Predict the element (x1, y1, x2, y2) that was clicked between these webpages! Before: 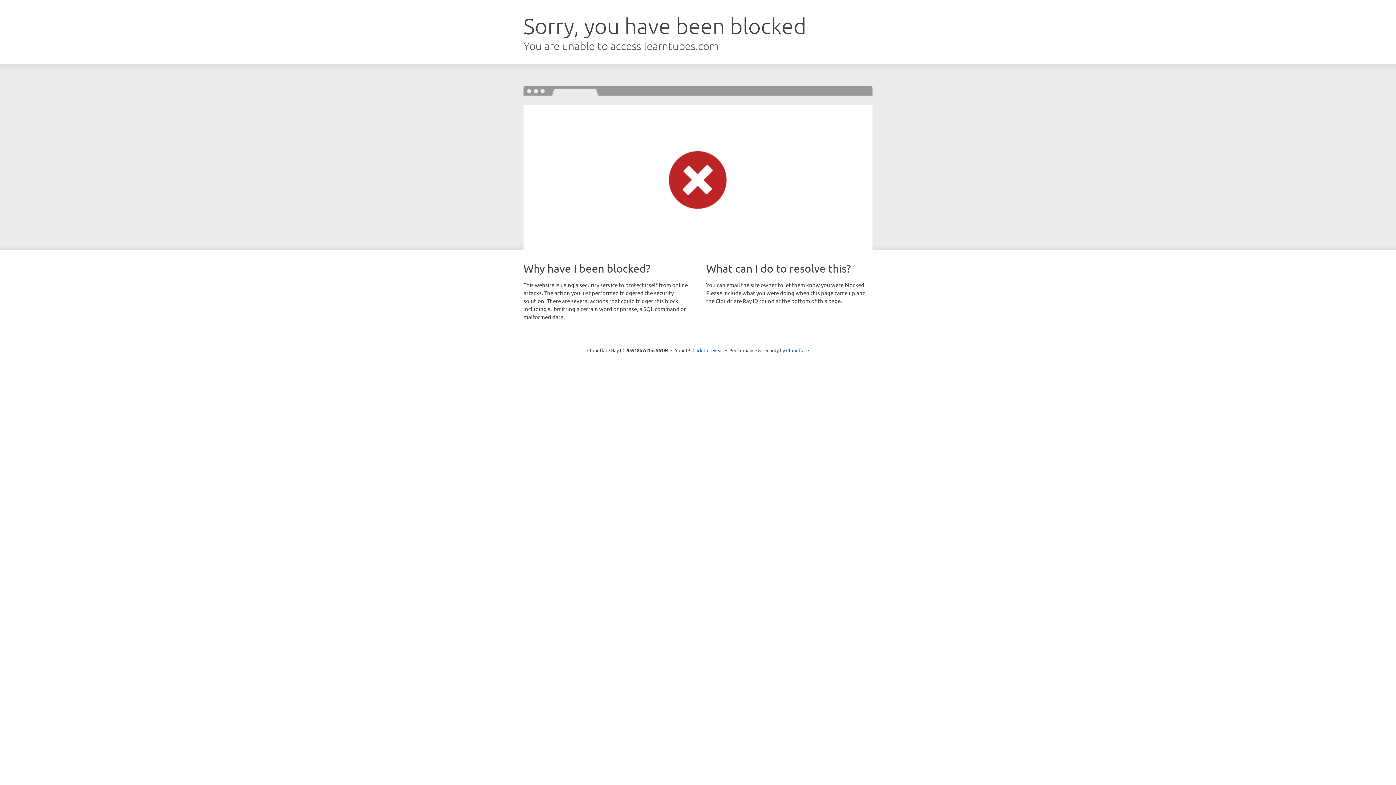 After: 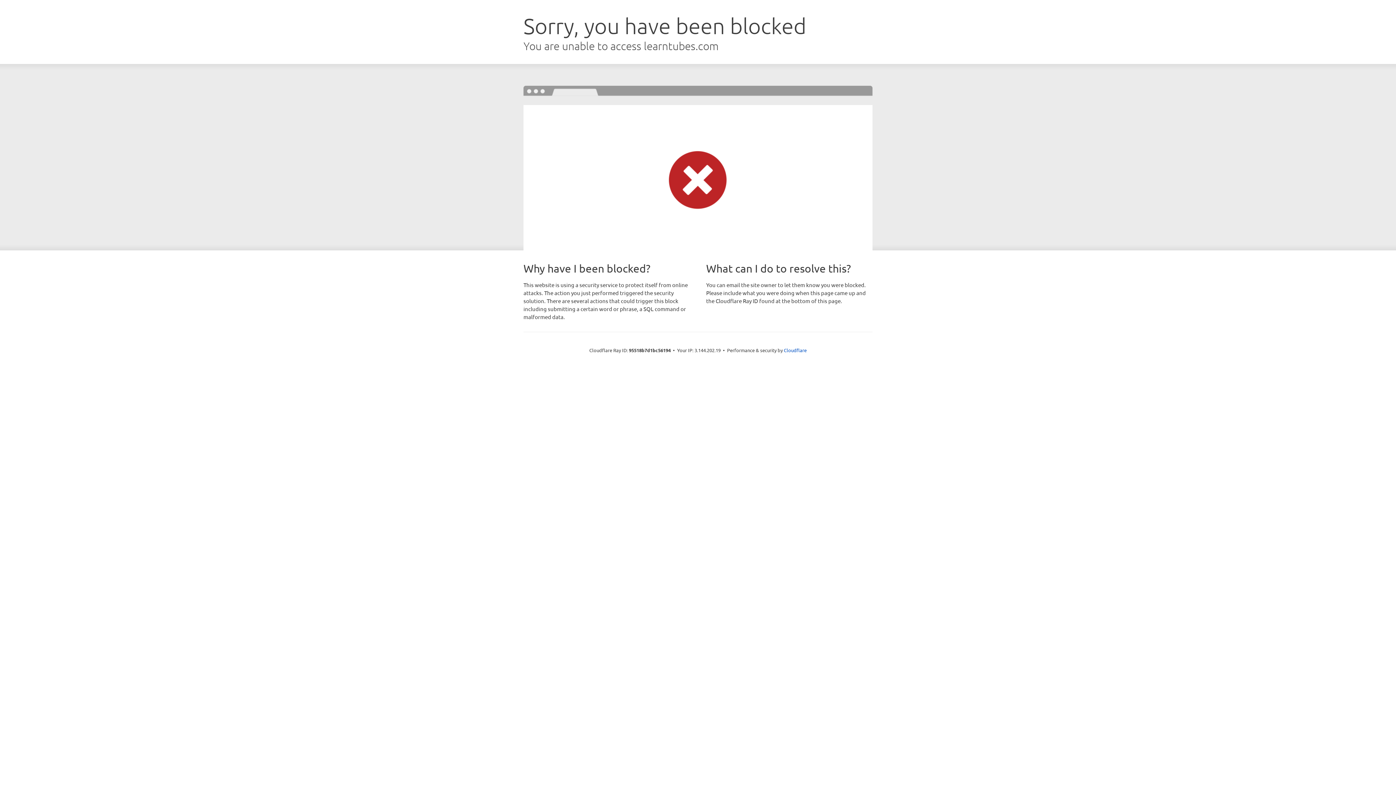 Action: label: Click to reveal bbox: (692, 346, 723, 353)